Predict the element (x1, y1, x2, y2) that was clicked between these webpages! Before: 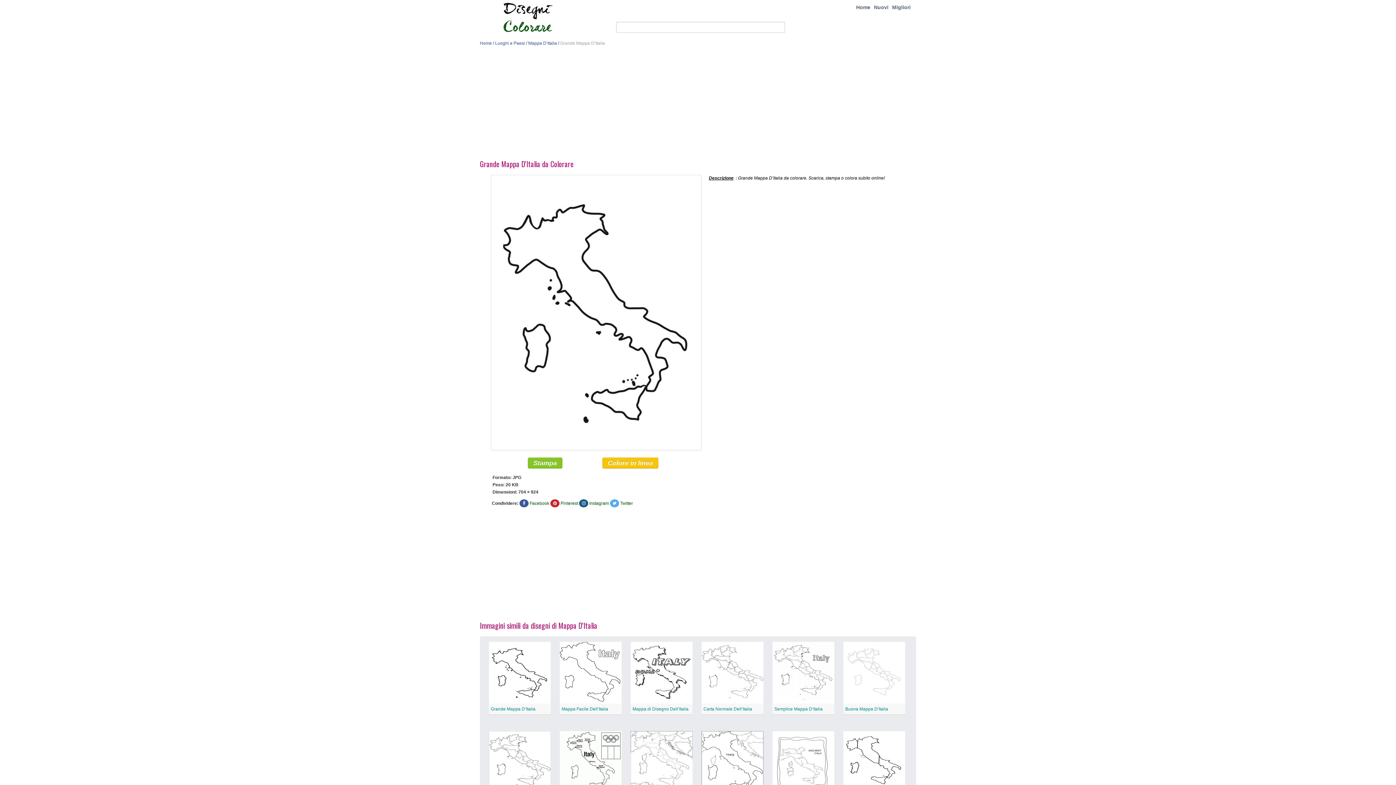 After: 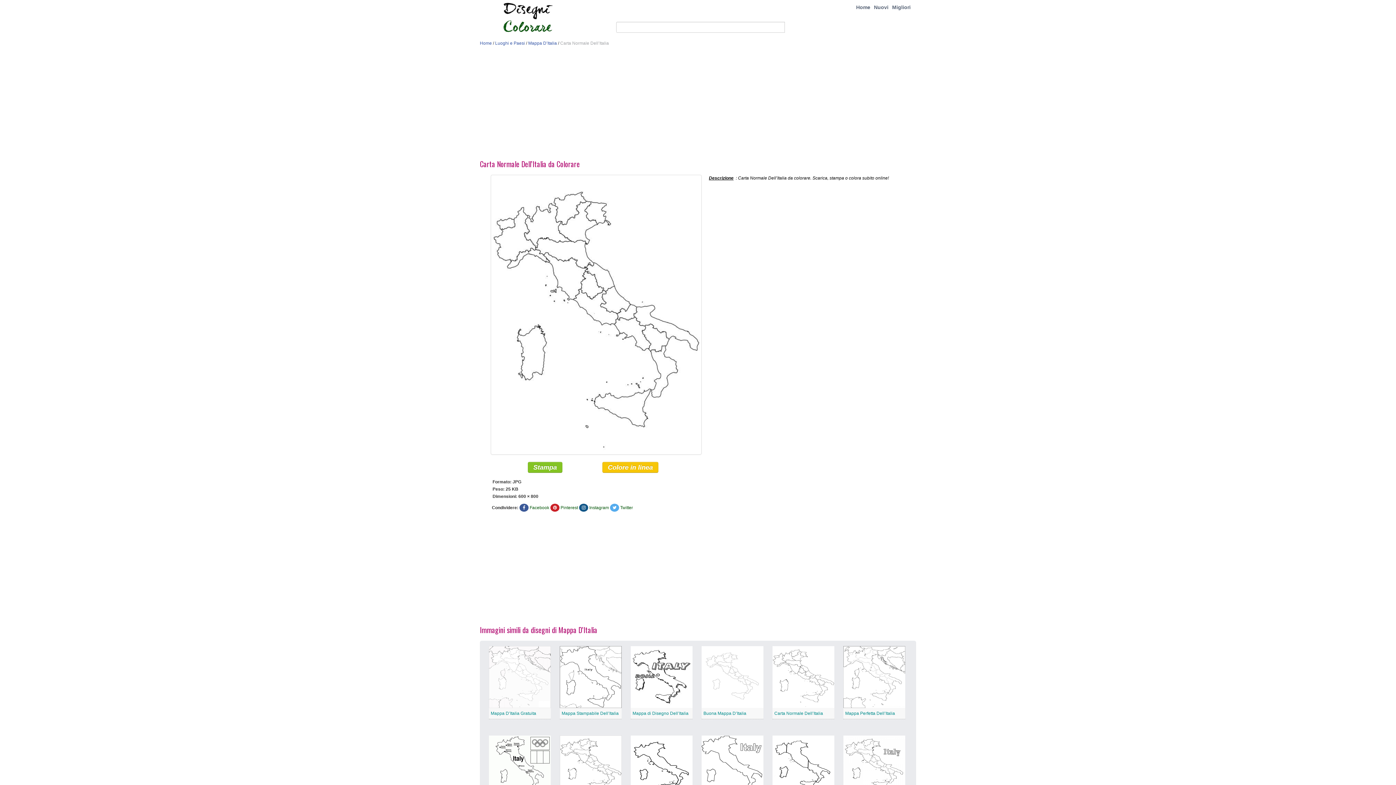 Action: bbox: (701, 670, 763, 675)